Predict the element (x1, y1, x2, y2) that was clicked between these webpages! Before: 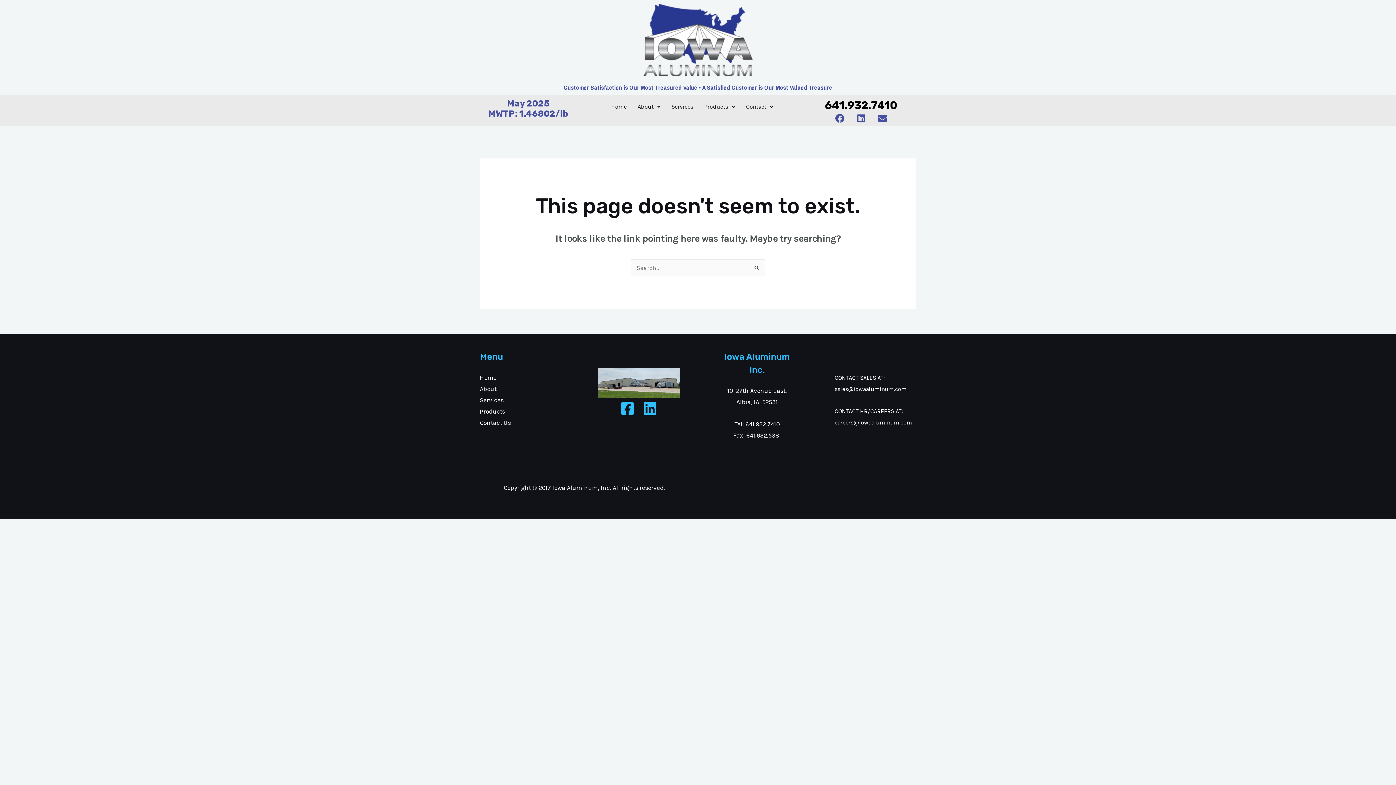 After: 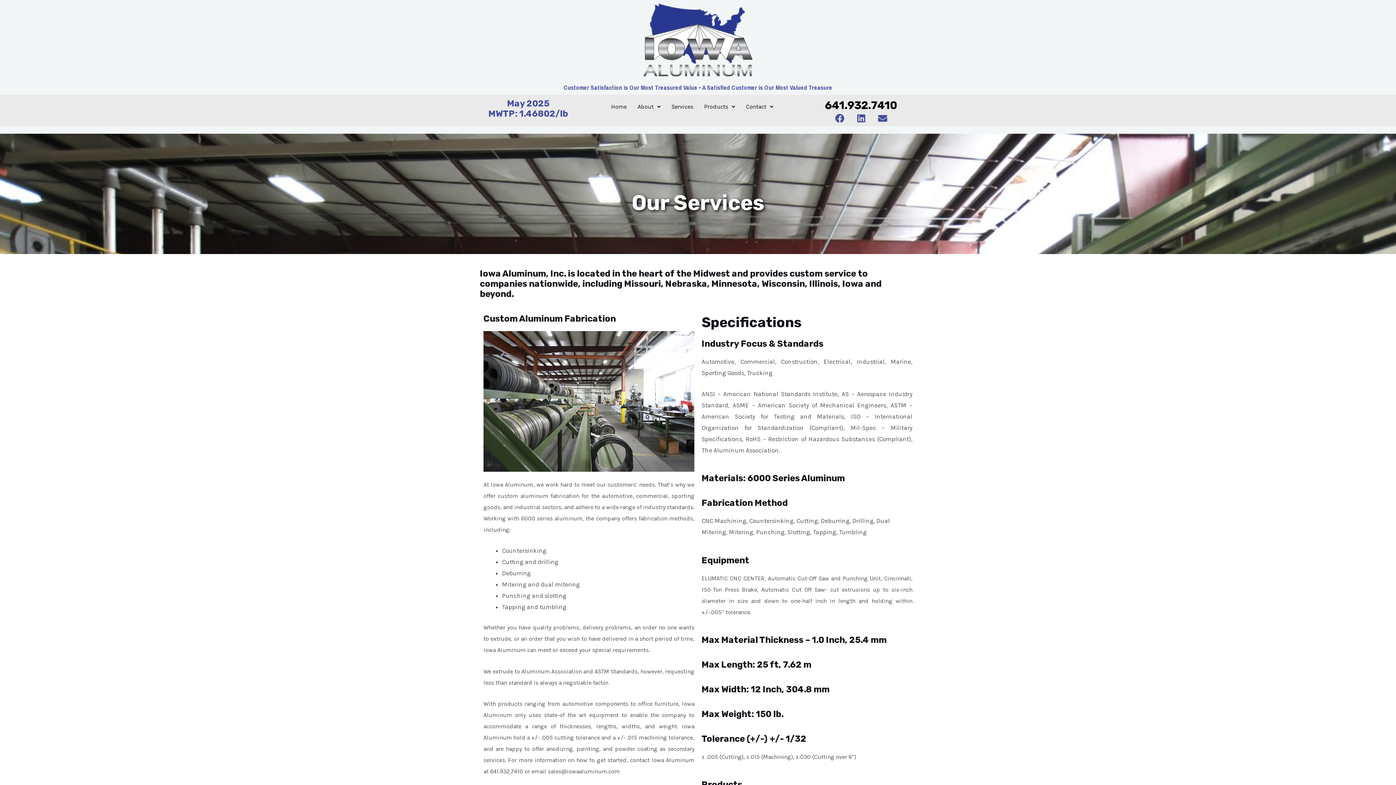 Action: bbox: (666, 98, 698, 115) label: Services